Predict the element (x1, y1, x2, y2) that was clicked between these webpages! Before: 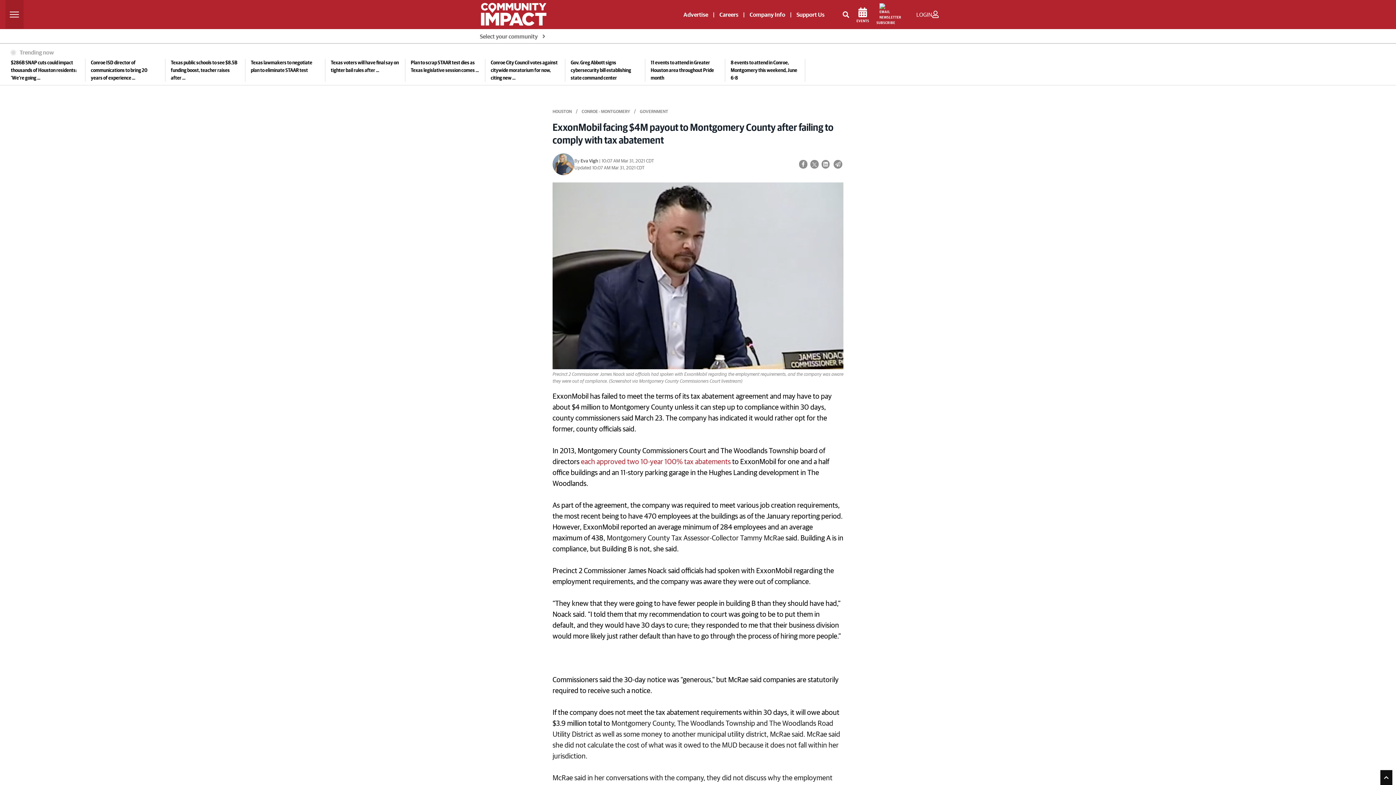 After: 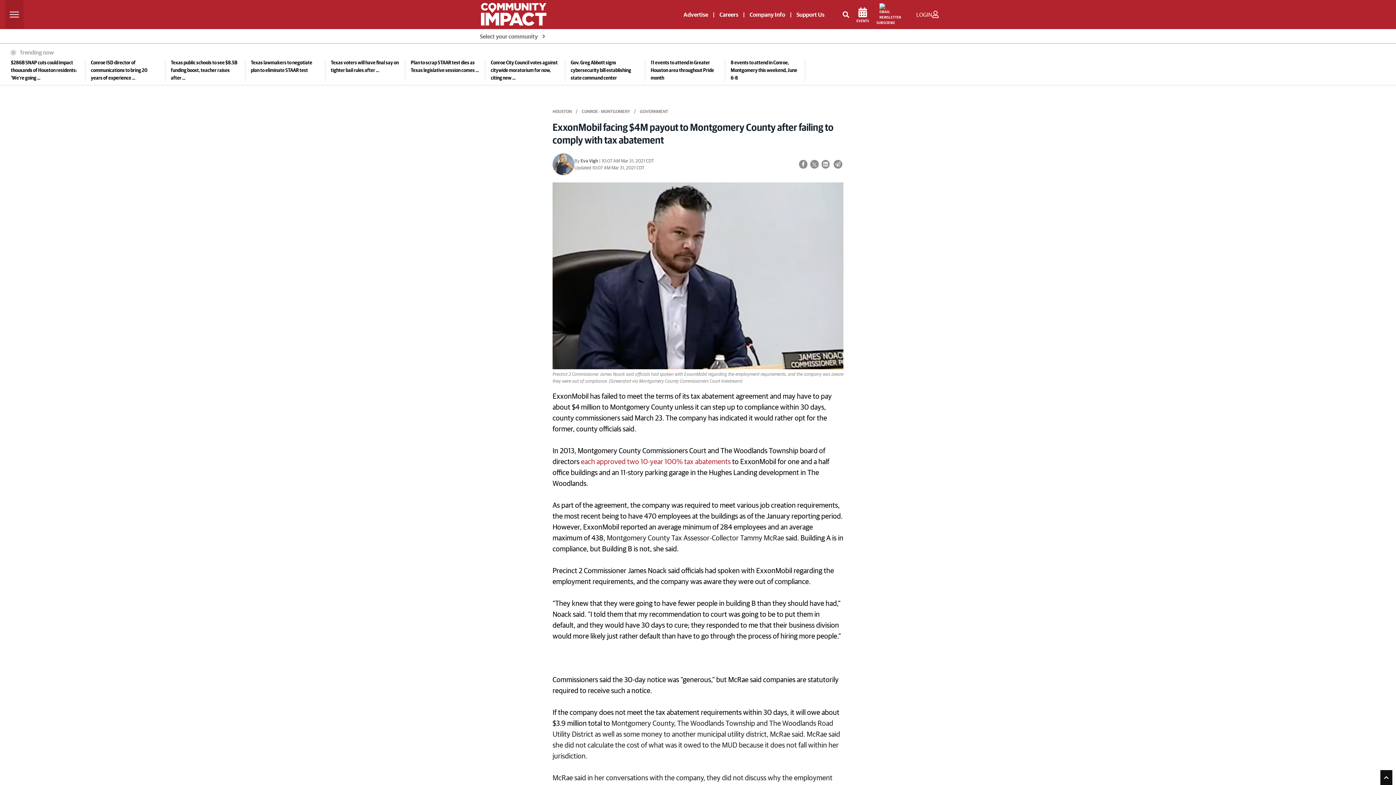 Action: label: EVENTS bbox: (856, 7, 869, 23)